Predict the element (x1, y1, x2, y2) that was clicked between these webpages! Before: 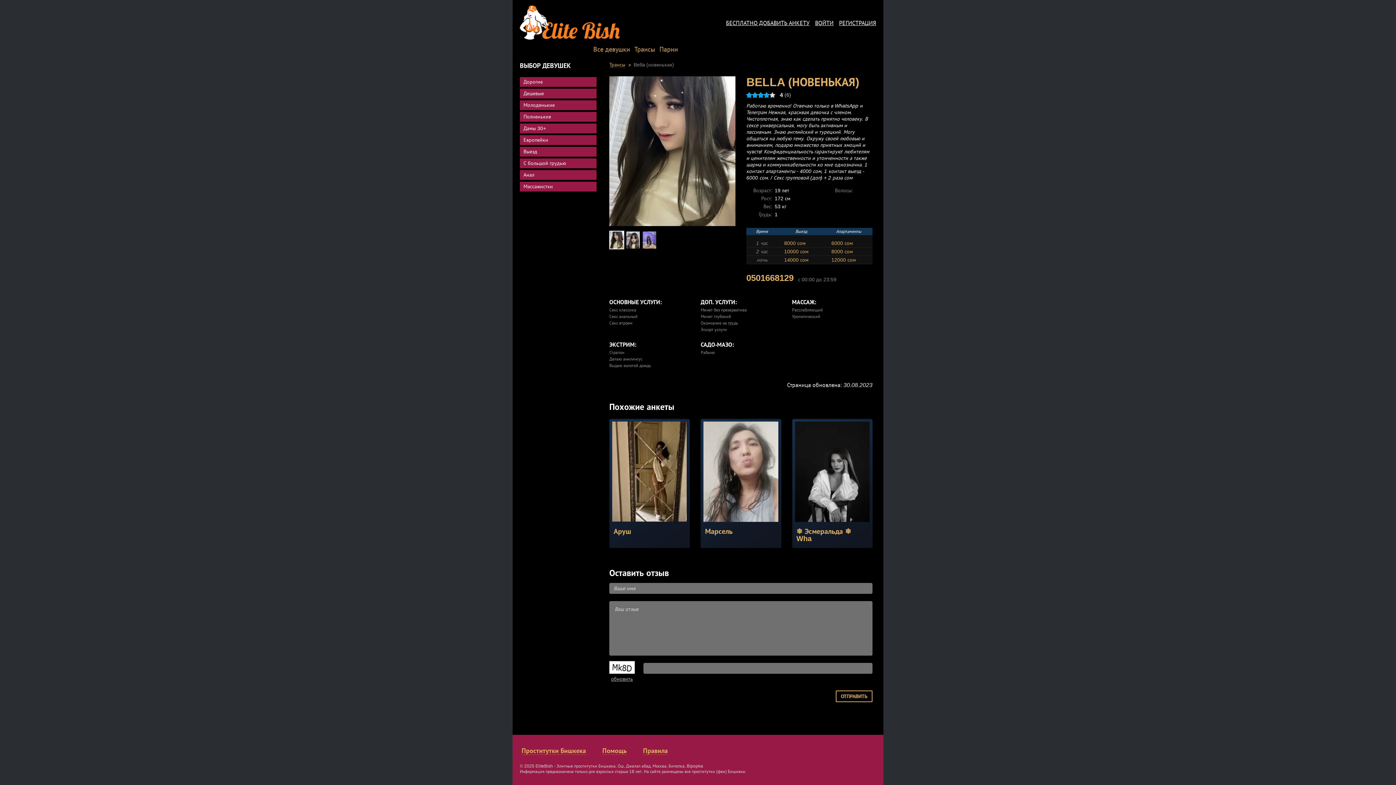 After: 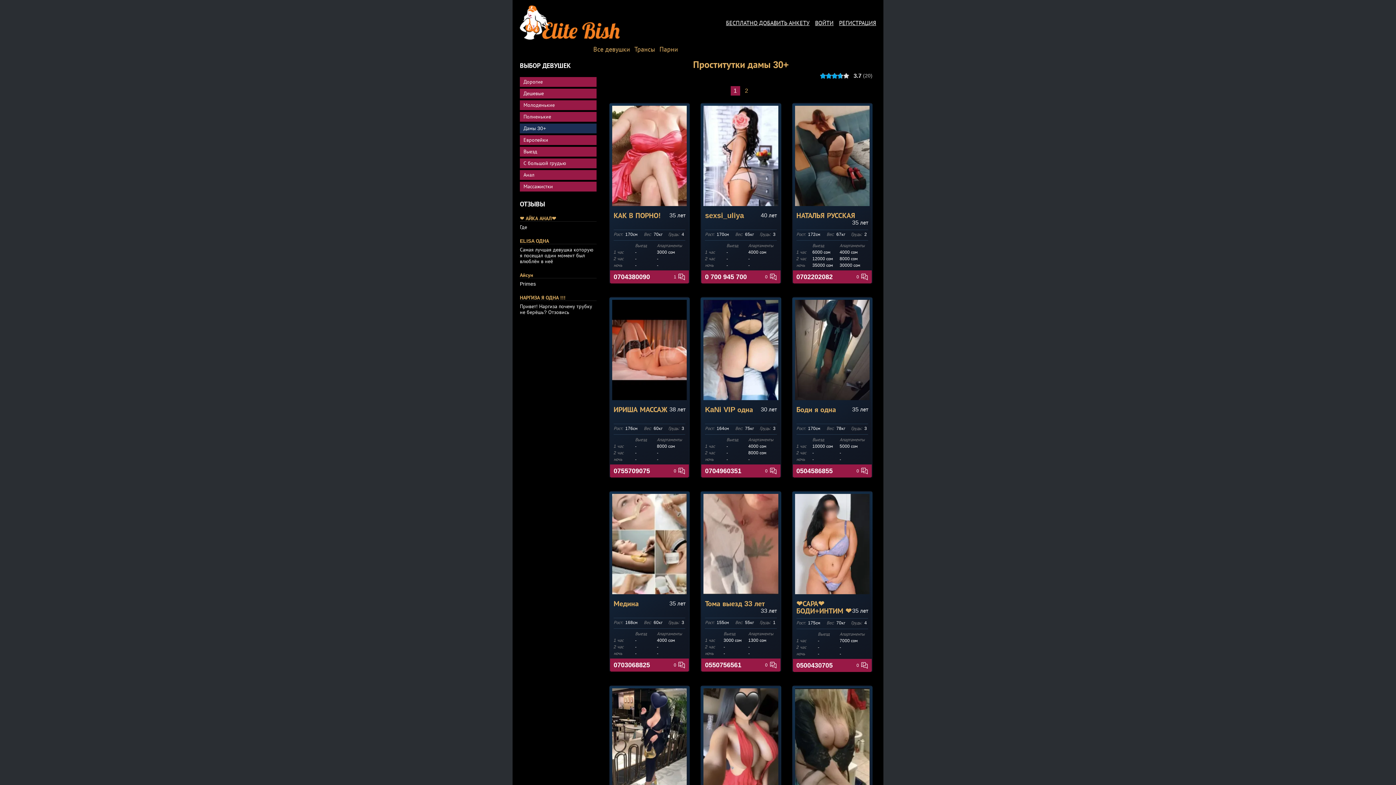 Action: label: Дамы 30+ bbox: (520, 123, 596, 133)